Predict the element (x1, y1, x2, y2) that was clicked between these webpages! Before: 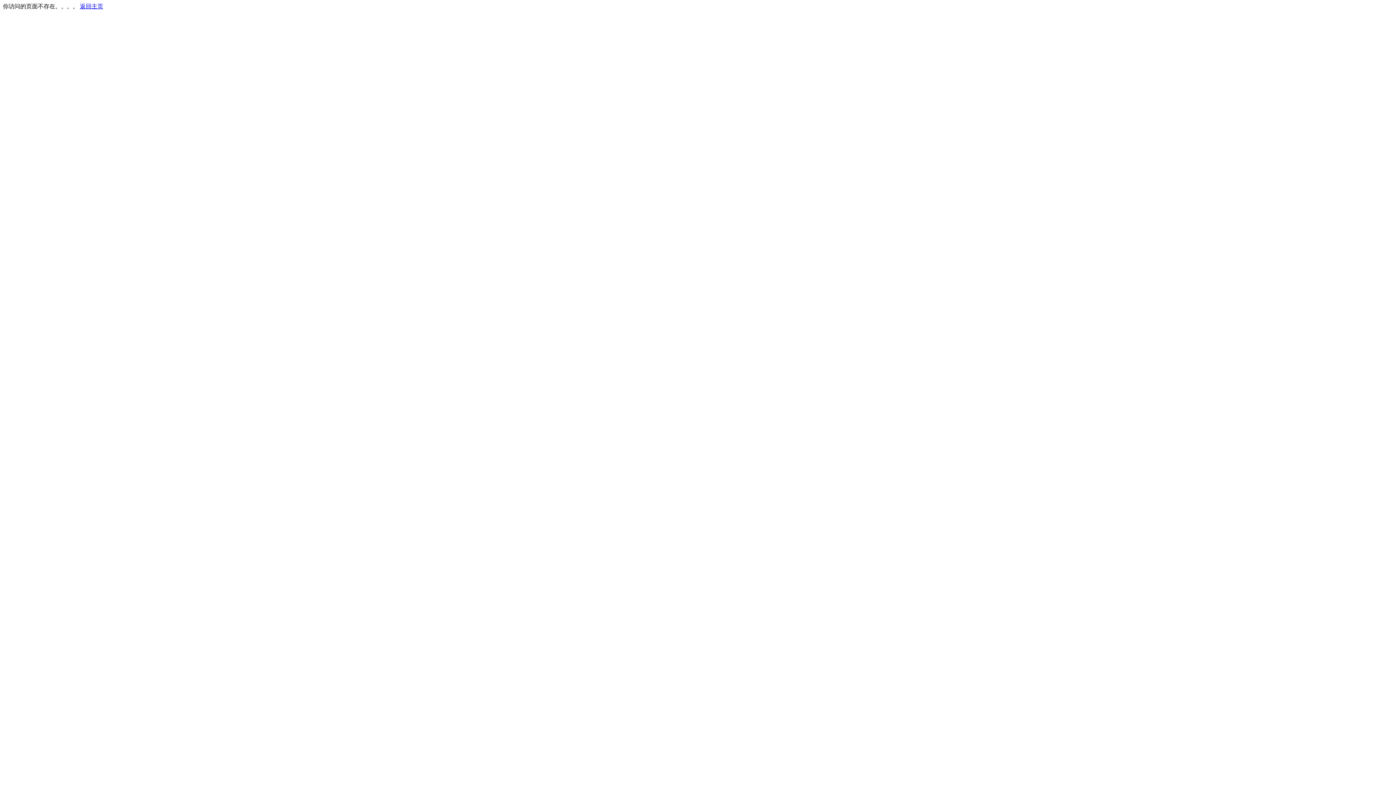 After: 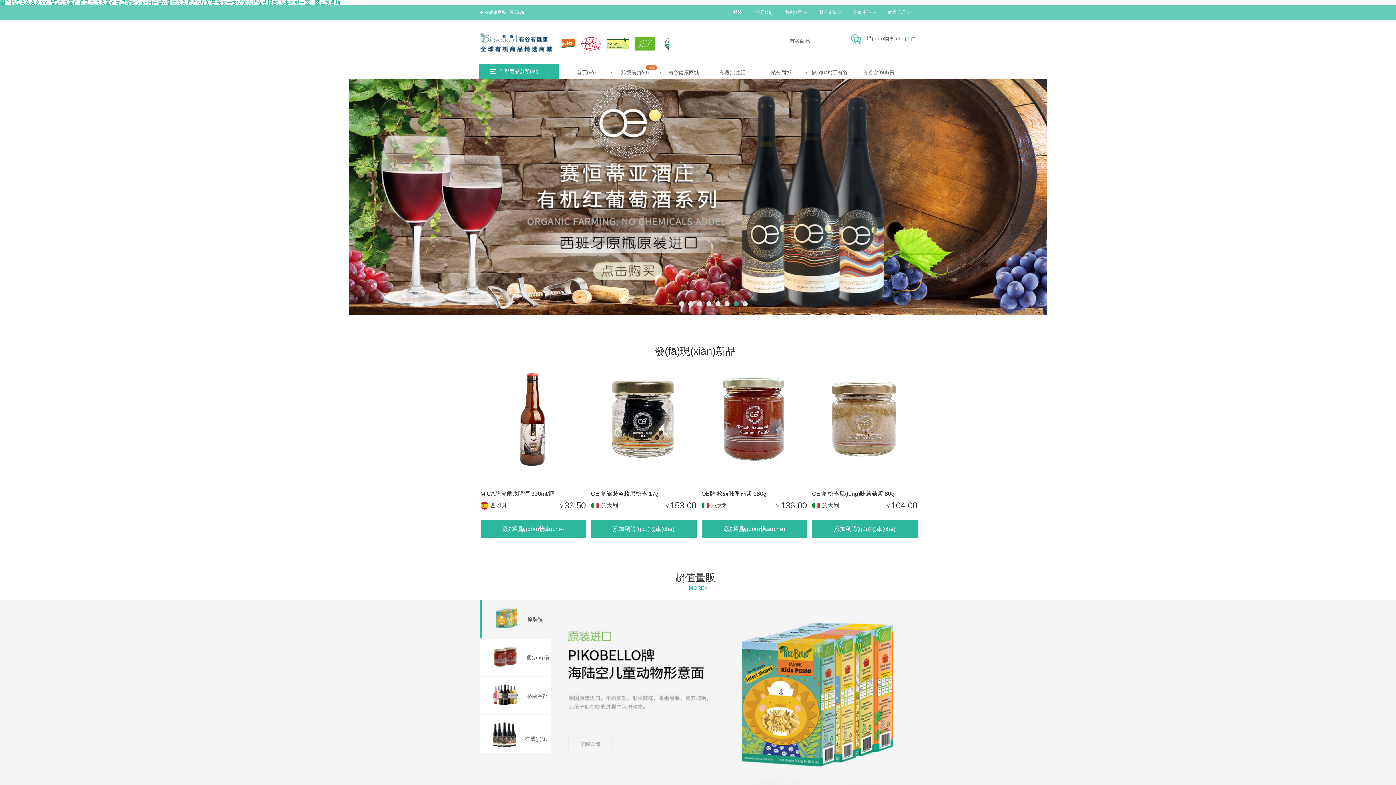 Action: bbox: (80, 3, 103, 9) label: 返回主页